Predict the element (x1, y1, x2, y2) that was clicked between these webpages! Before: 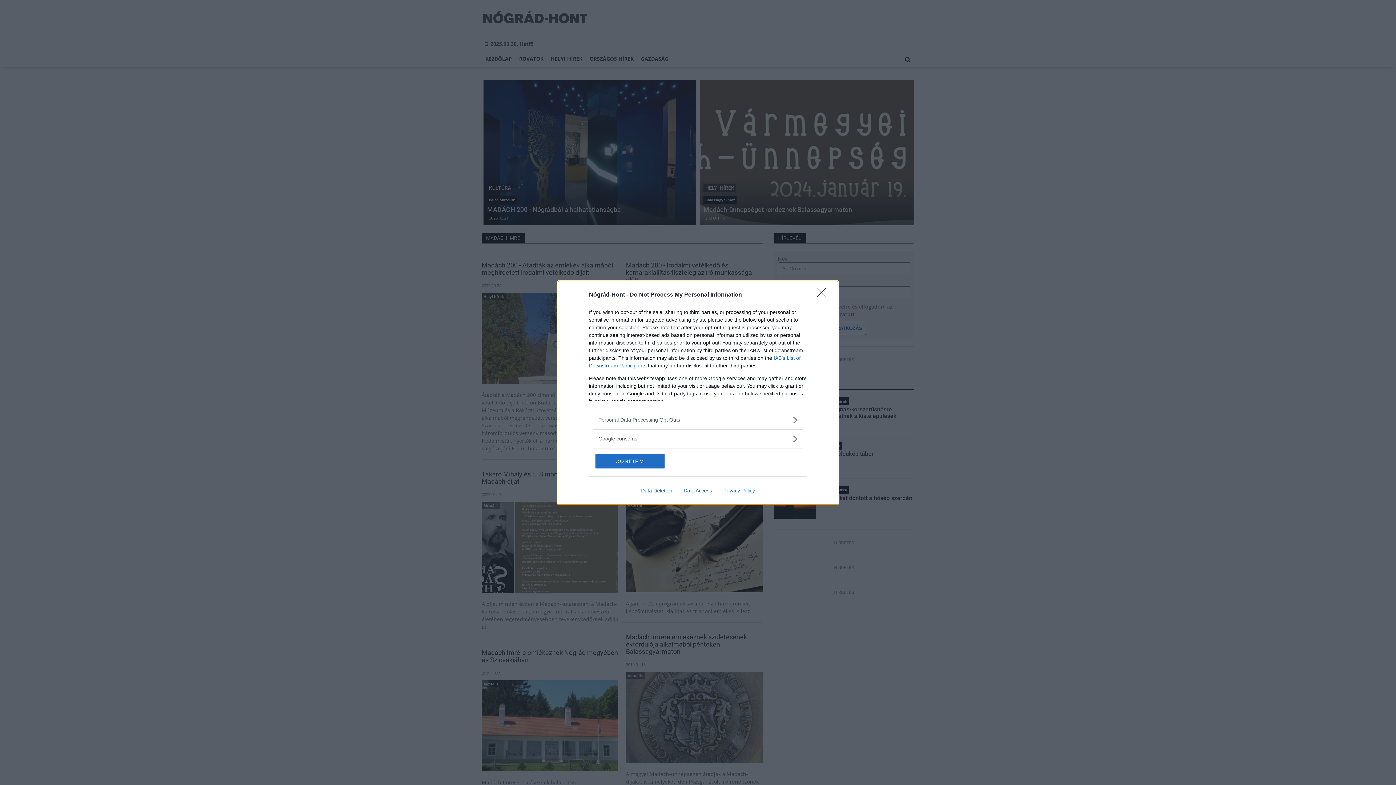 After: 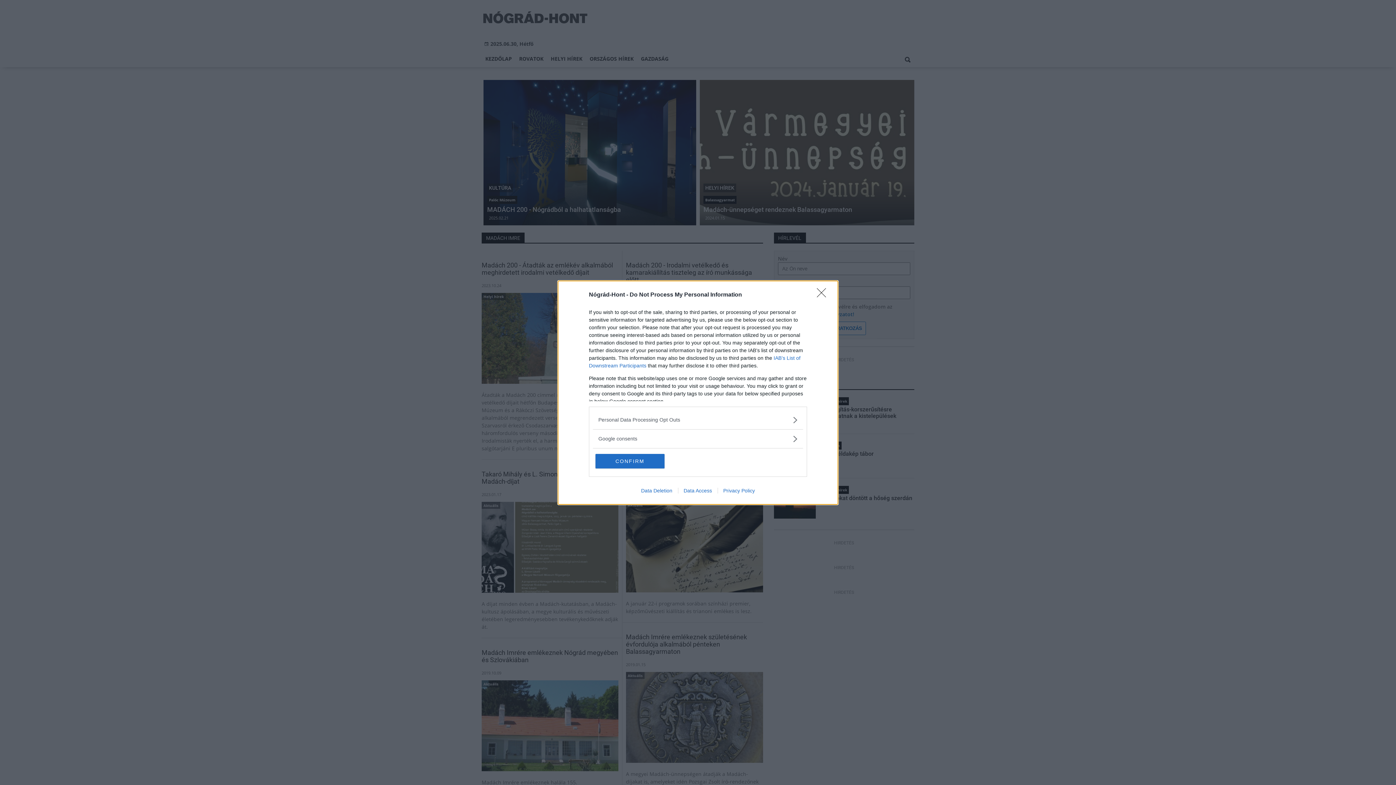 Action: bbox: (717, 487, 760, 493) label: Privacy Policy